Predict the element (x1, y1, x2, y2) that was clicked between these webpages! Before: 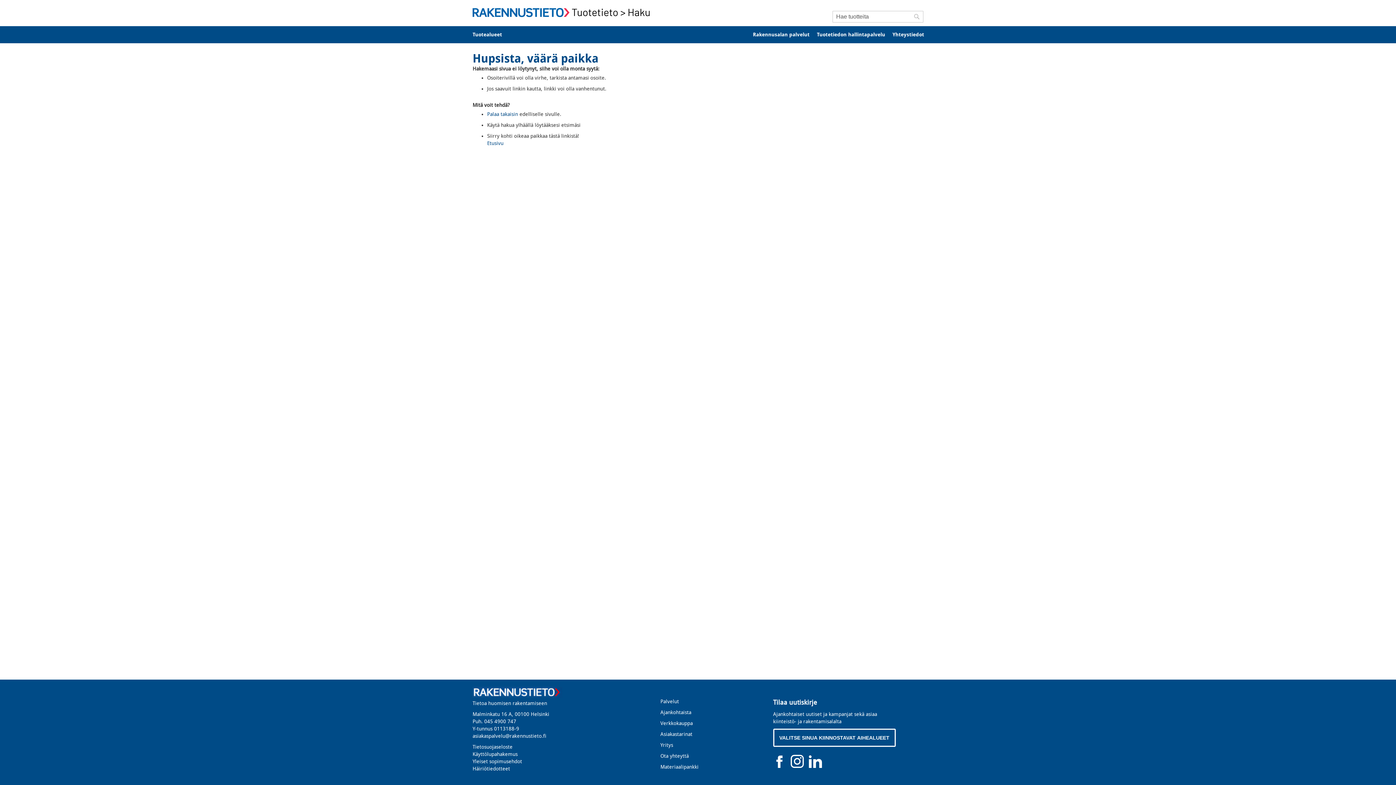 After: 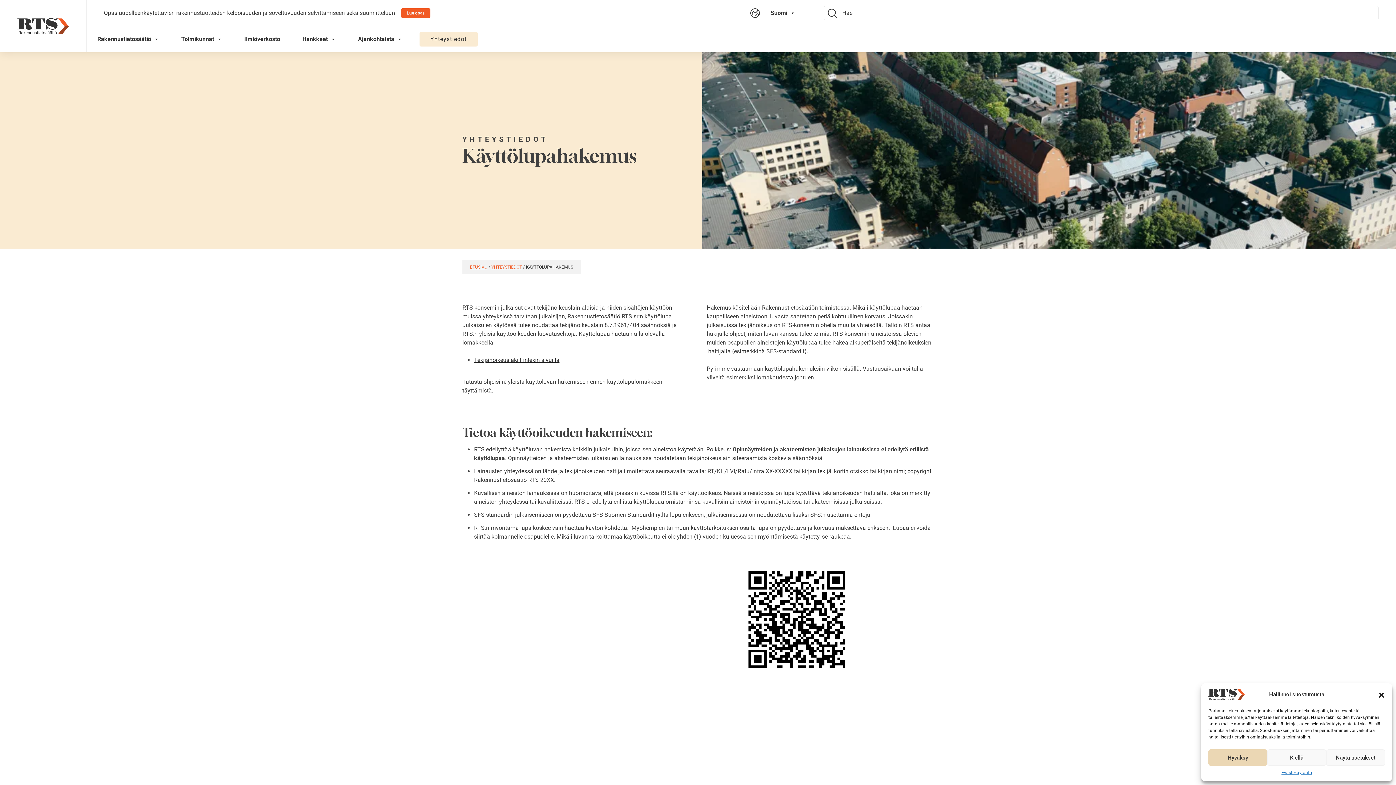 Action: label: Käyttölupahakemus bbox: (472, 751, 517, 757)